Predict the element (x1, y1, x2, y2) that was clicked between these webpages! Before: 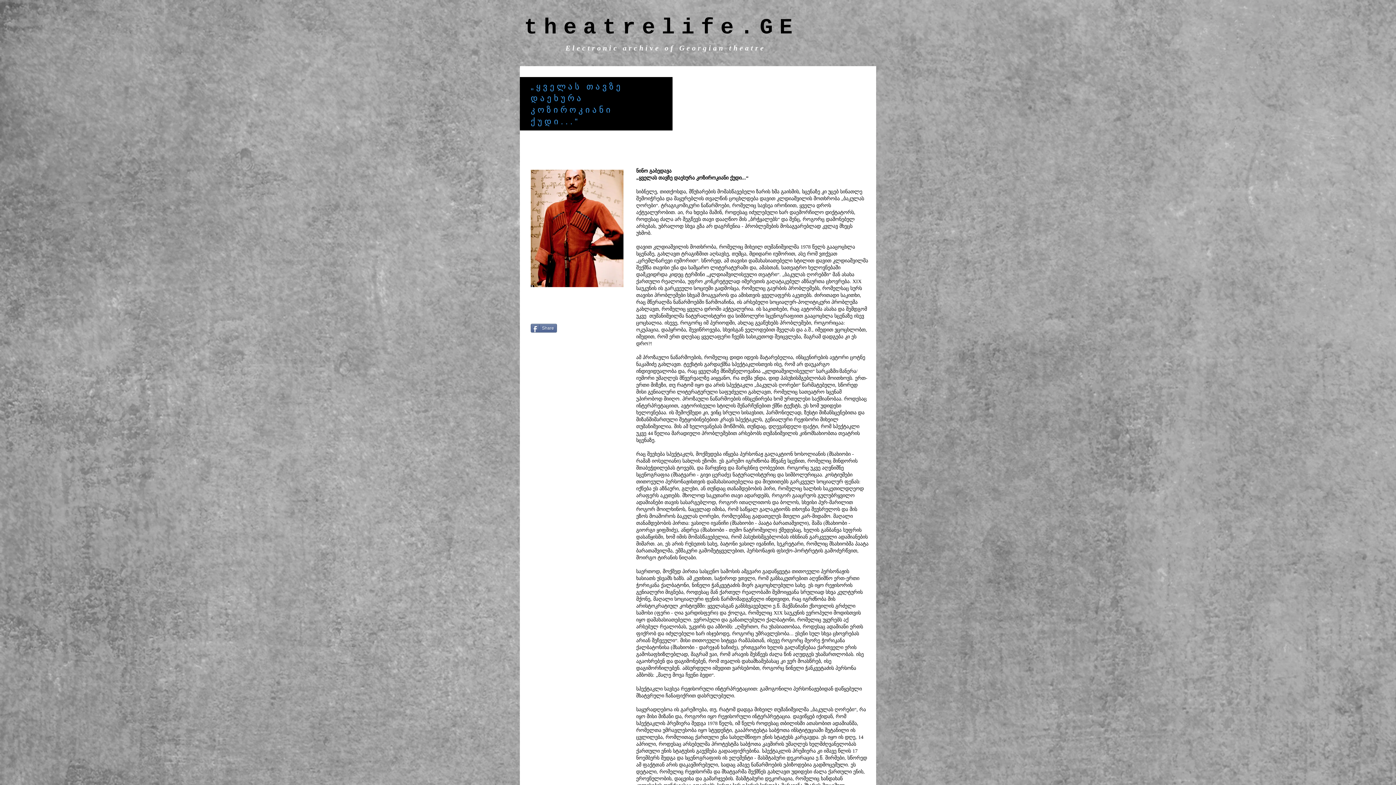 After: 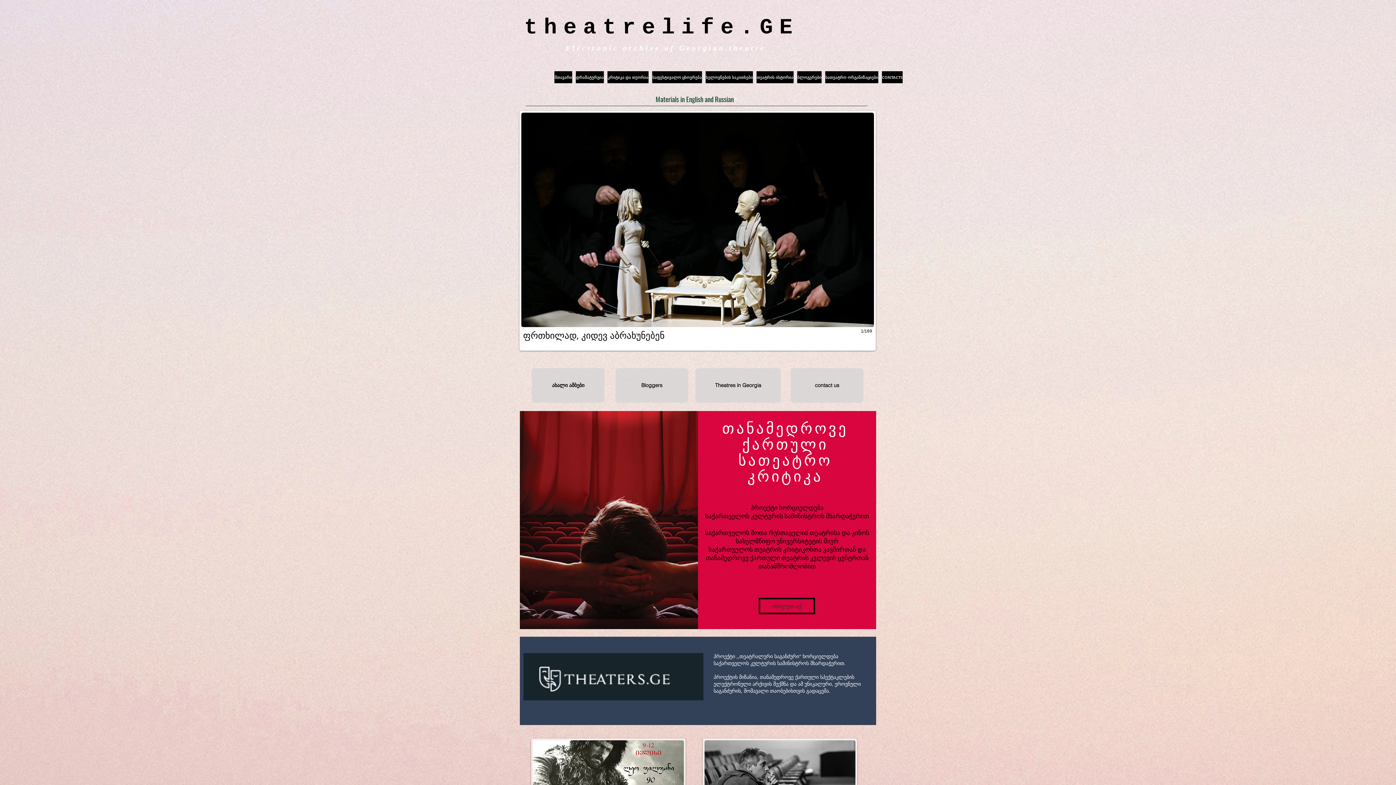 Action: bbox: (524, 15, 799, 40) label: theatrelife.GE